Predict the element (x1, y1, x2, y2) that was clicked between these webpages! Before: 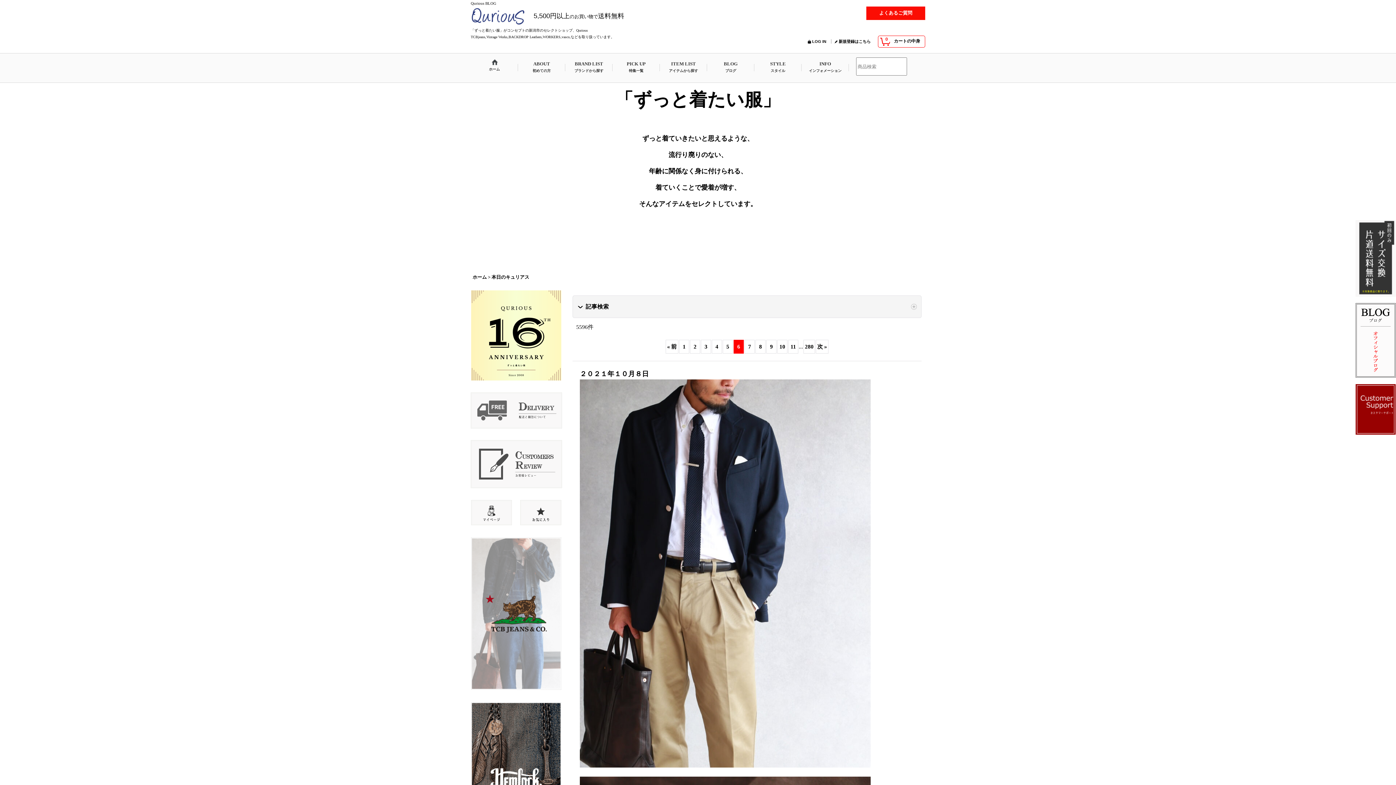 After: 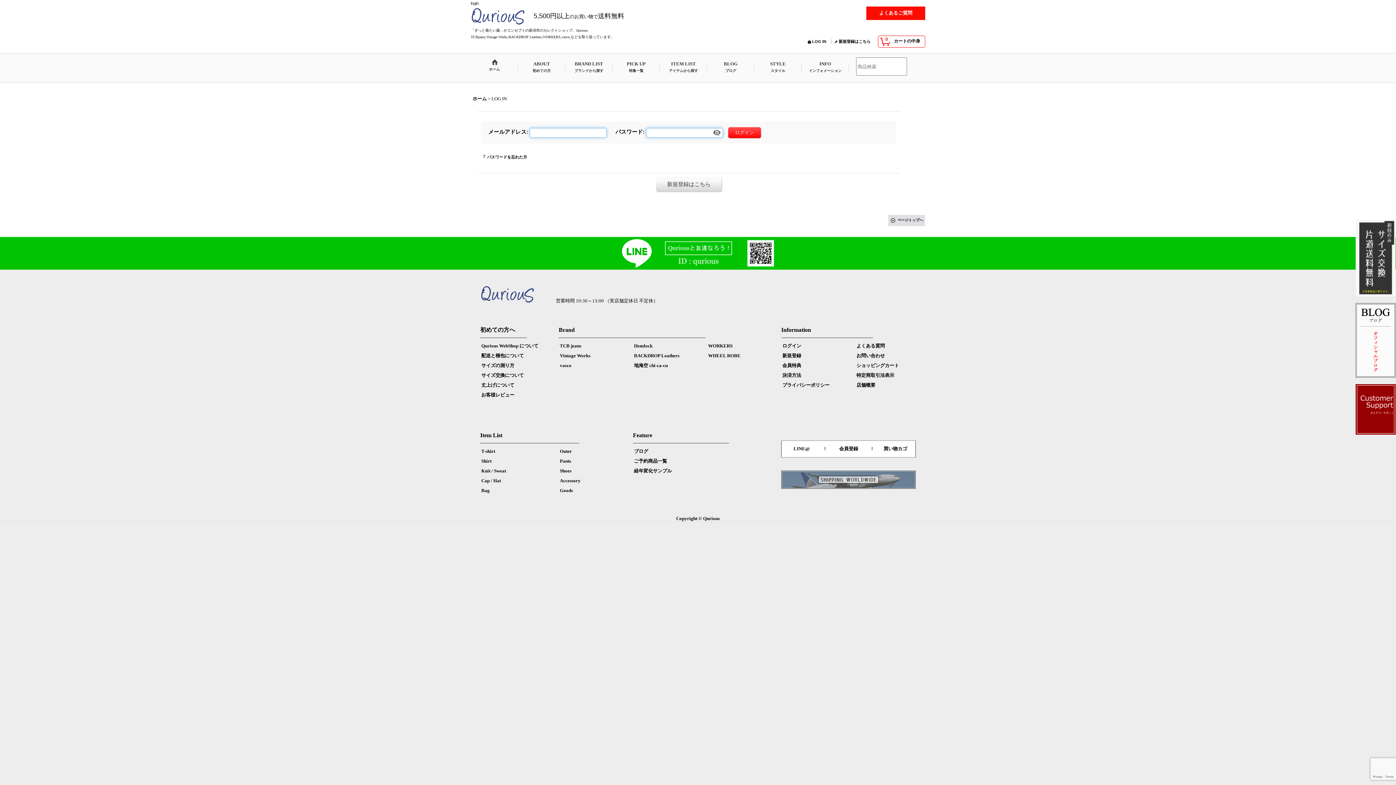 Action: bbox: (806, 39, 826, 43) label: LOG IN